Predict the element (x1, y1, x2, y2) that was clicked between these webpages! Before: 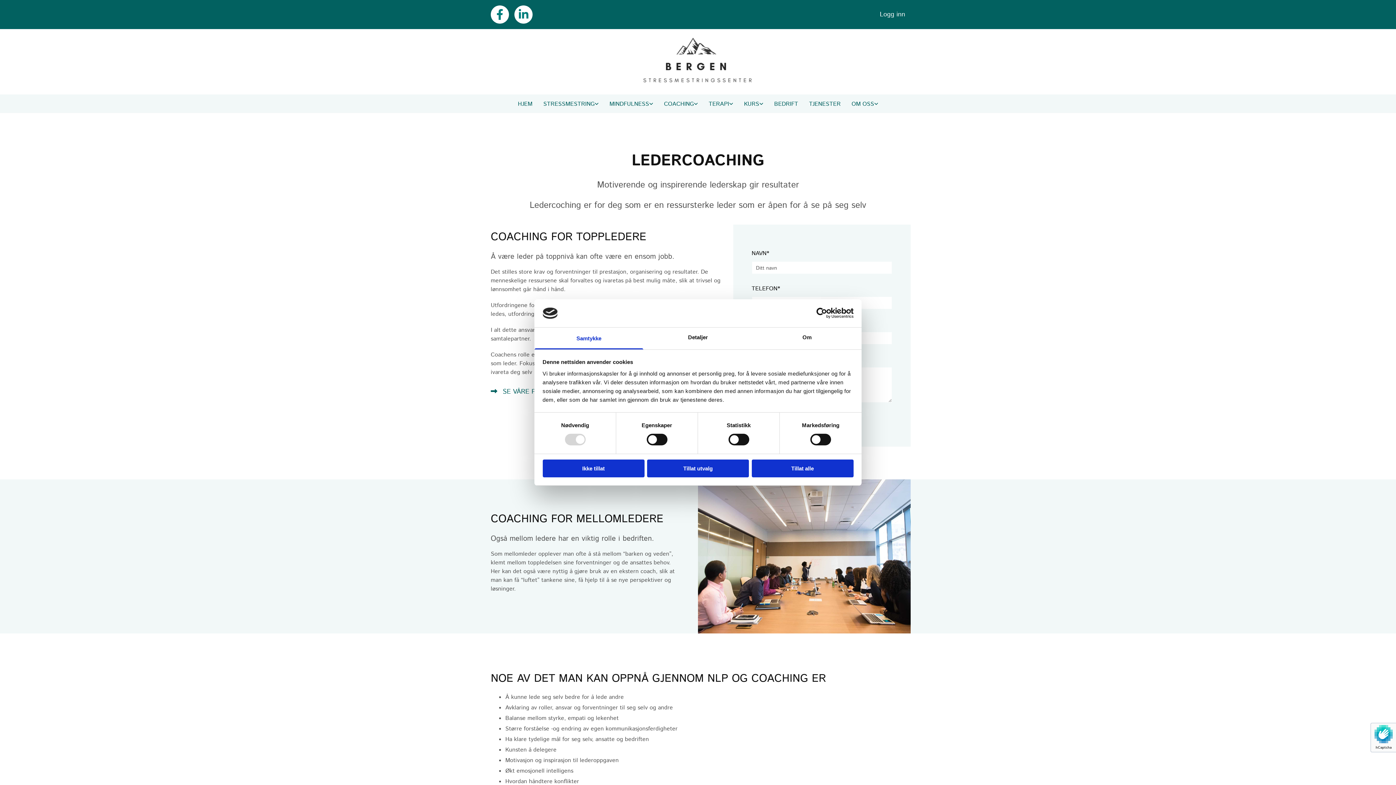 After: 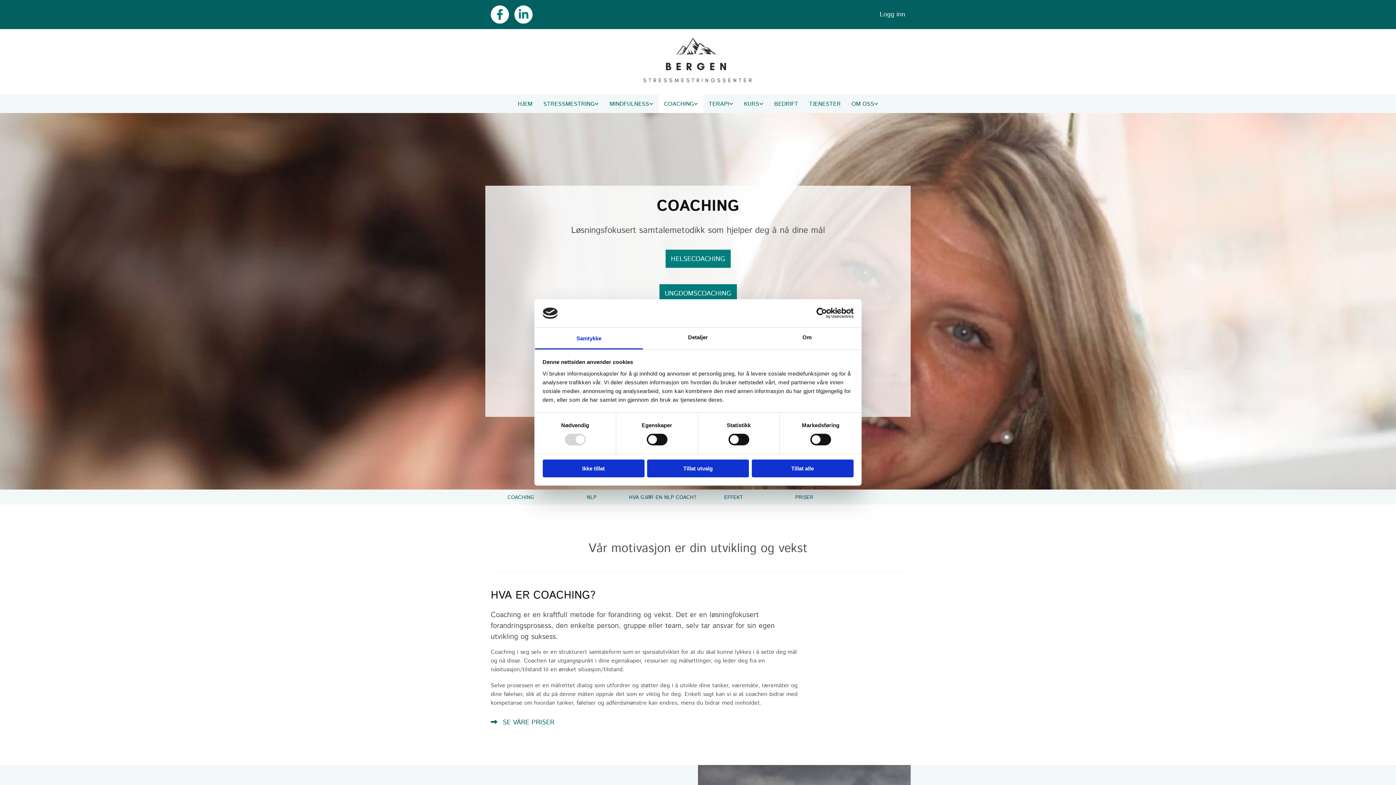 Action: bbox: (658, 94, 703, 113) label: COACHING